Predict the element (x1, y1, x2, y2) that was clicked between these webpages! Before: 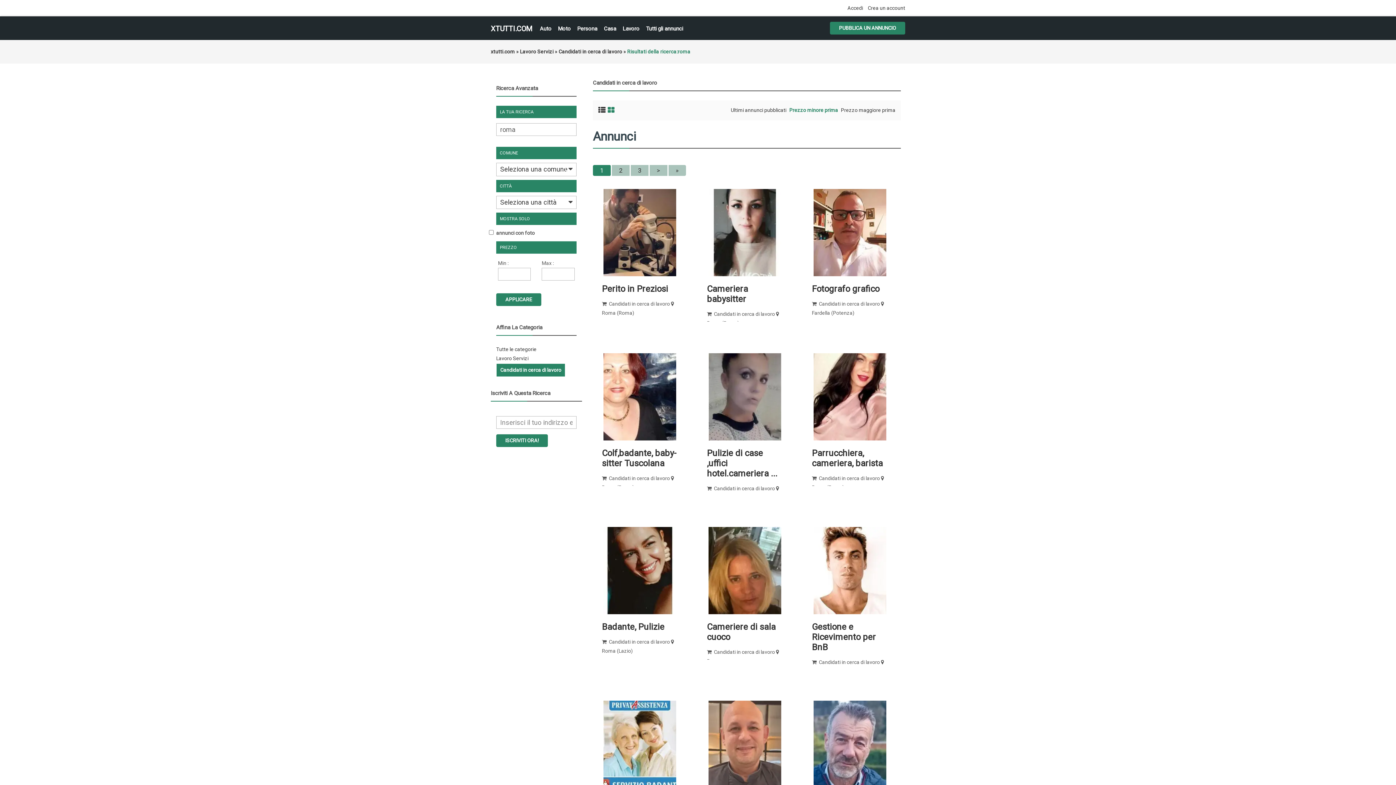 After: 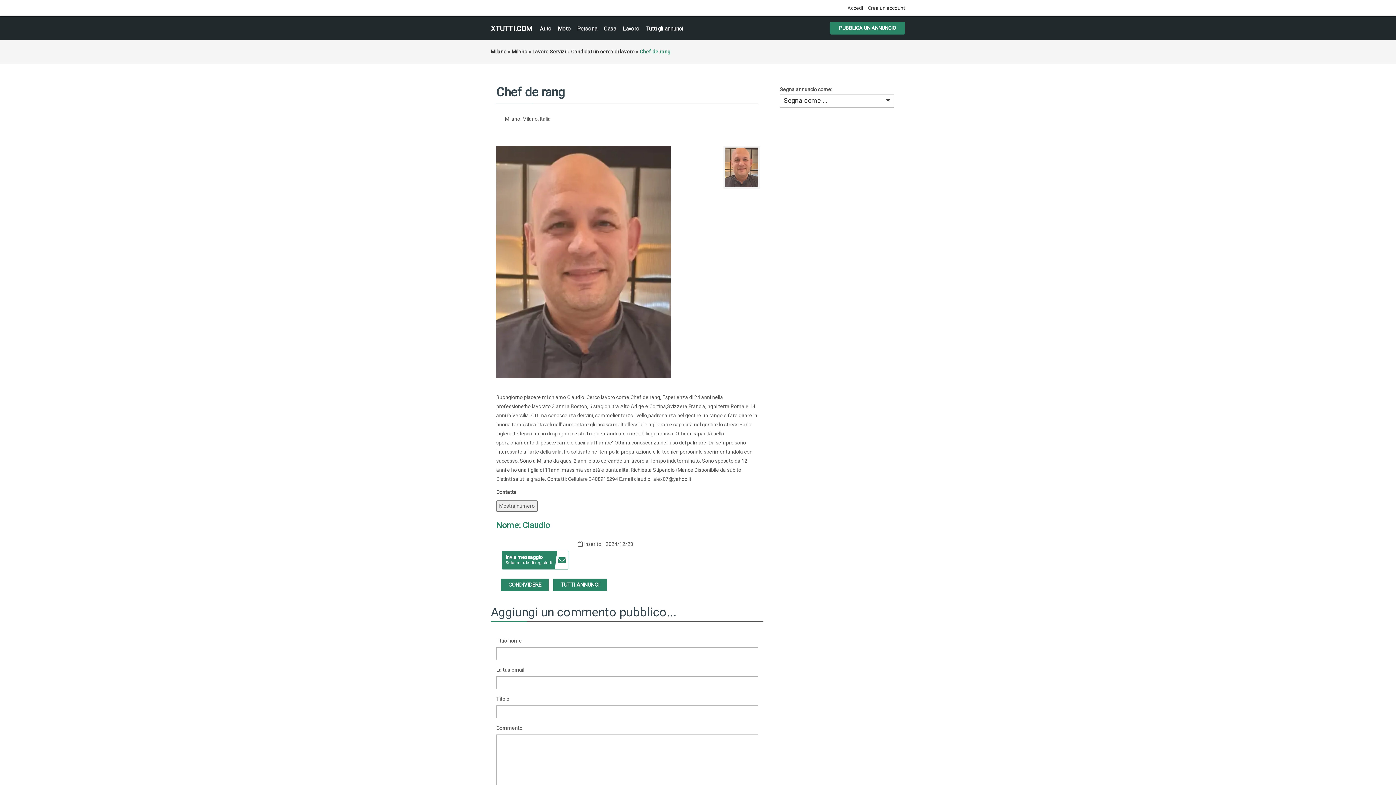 Action: bbox: (699, 701, 790, 788)